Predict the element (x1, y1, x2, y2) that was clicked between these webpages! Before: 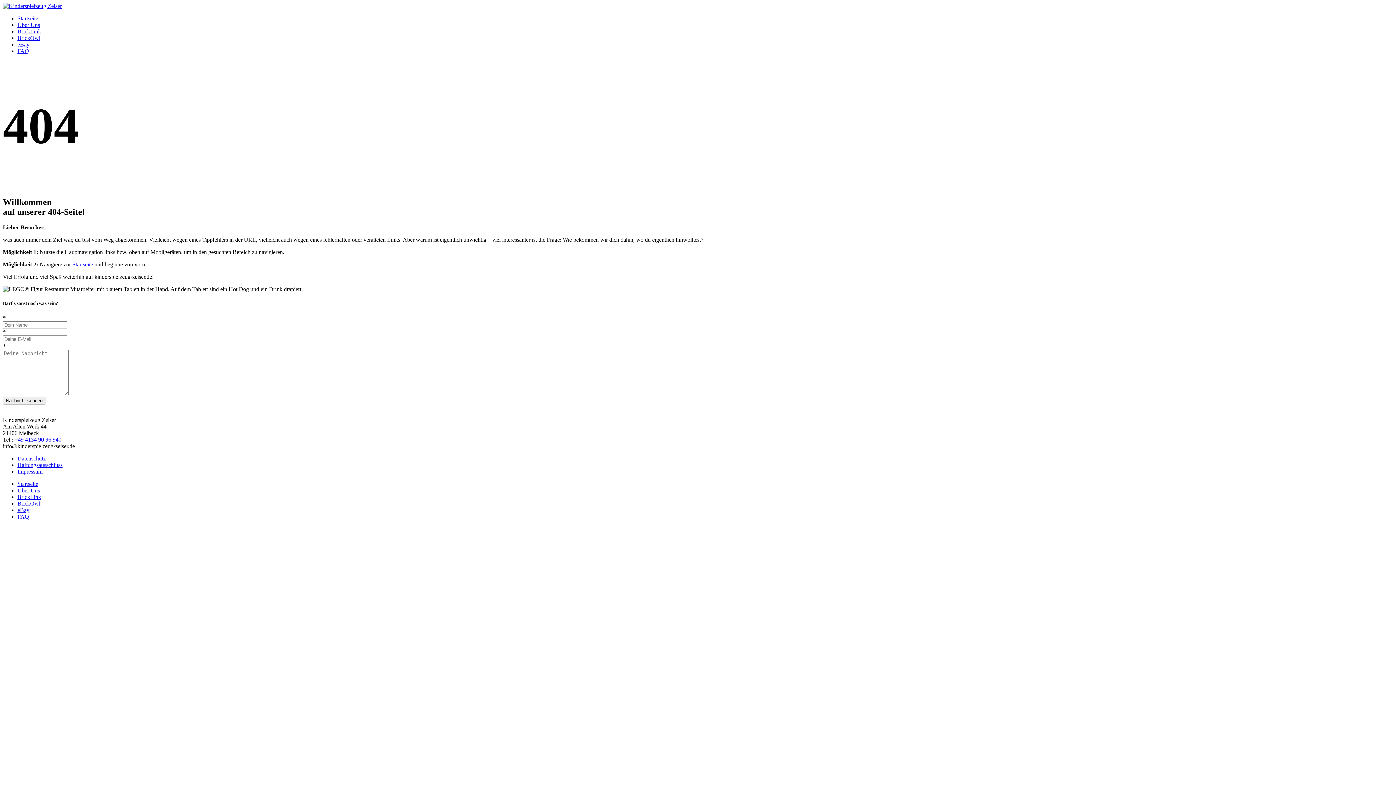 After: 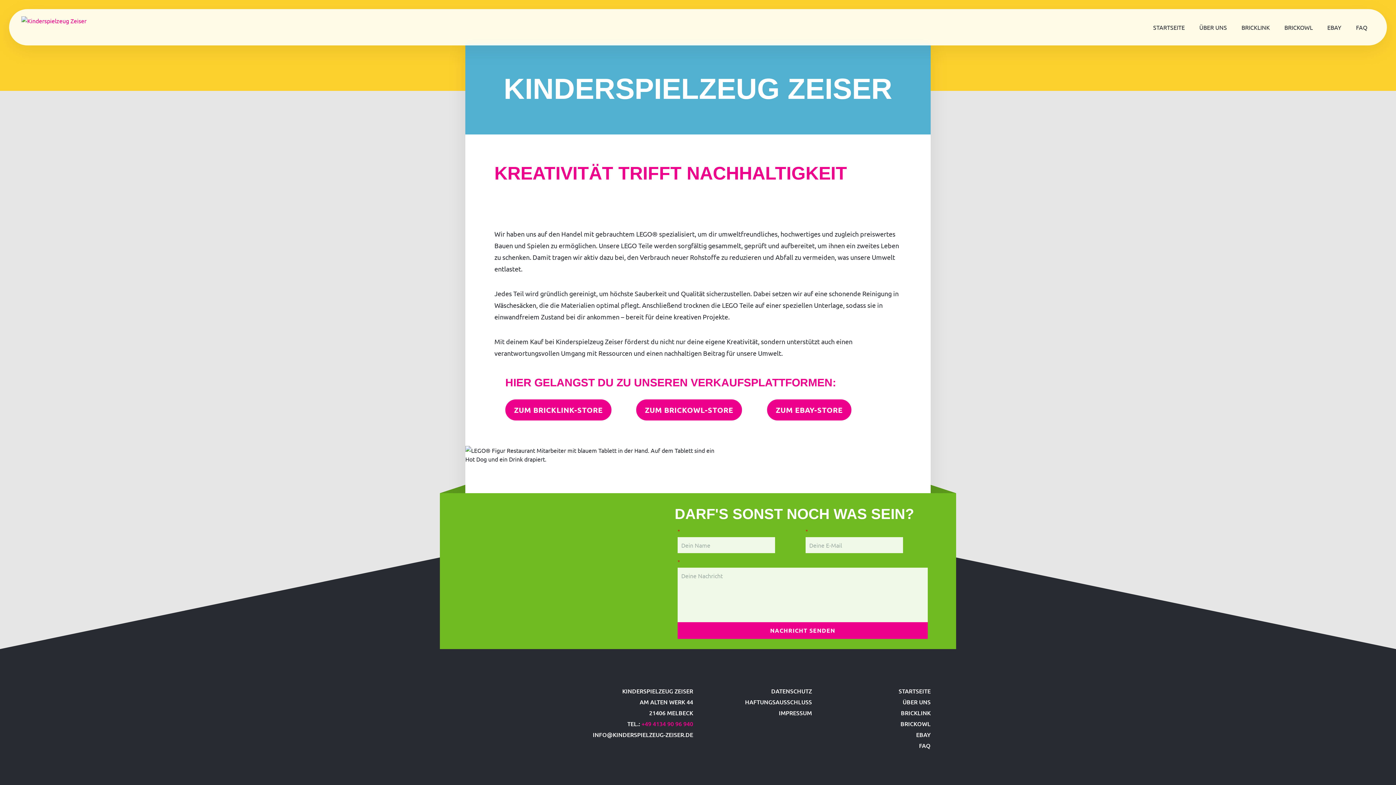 Action: bbox: (2, 2, 61, 9)